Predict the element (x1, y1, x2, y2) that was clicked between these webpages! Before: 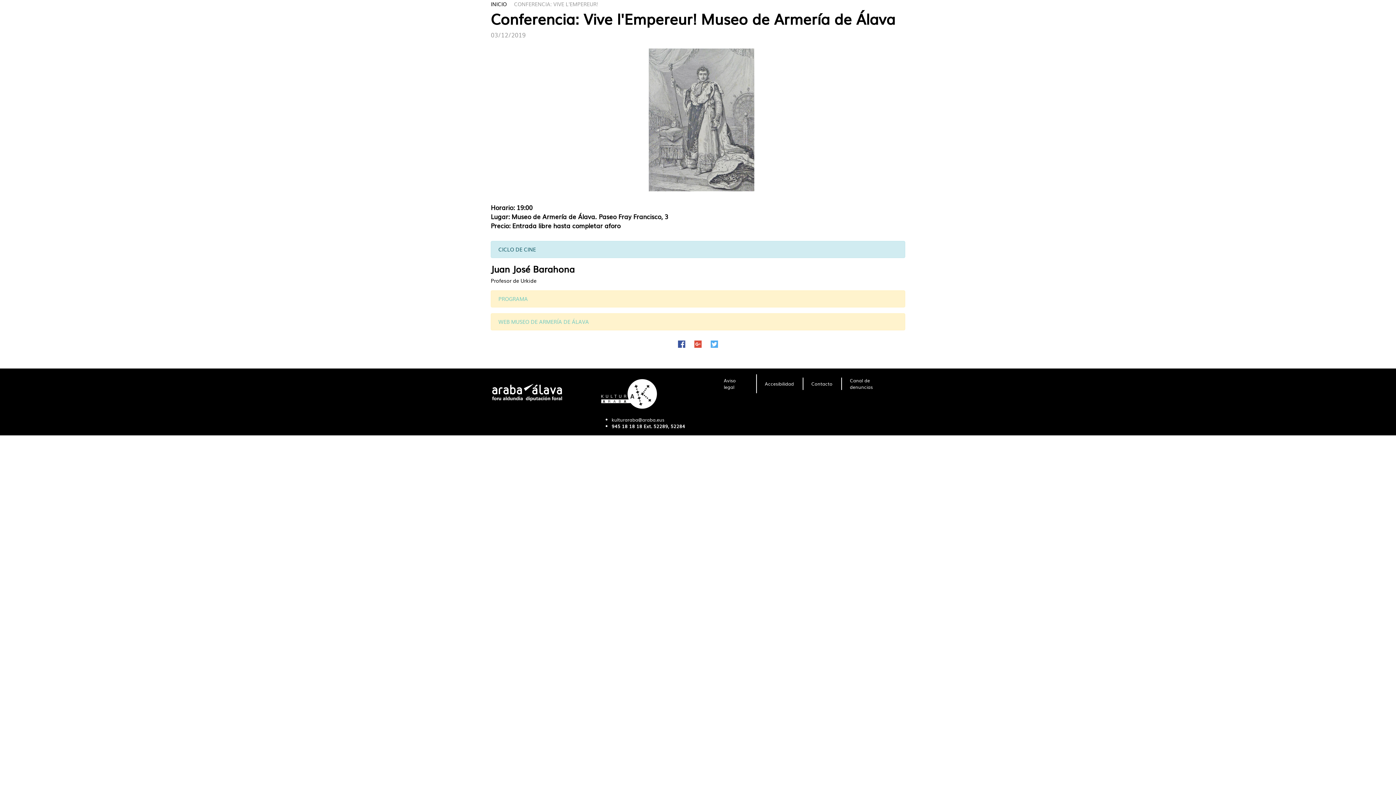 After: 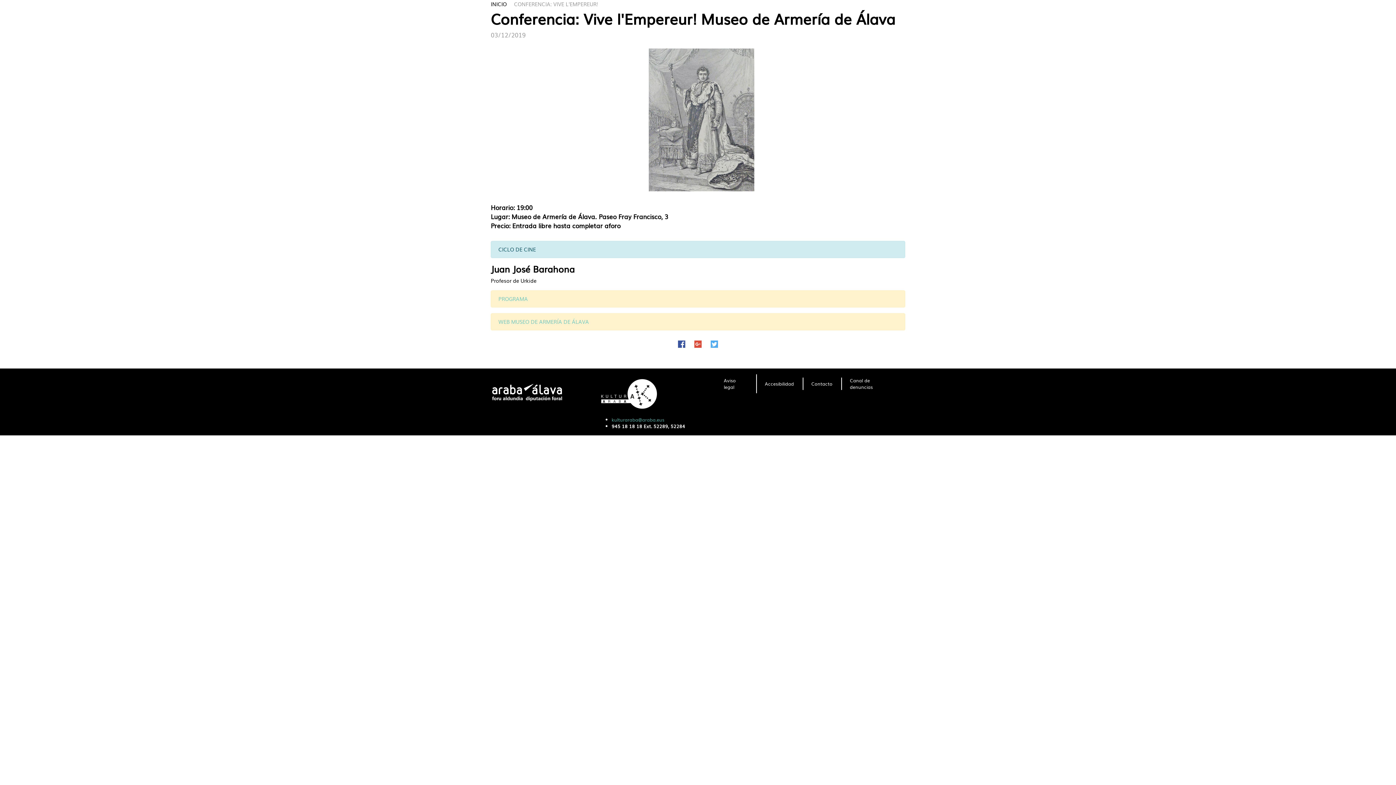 Action: bbox: (611, 416, 664, 423) label: kulturaraba@araba.eus